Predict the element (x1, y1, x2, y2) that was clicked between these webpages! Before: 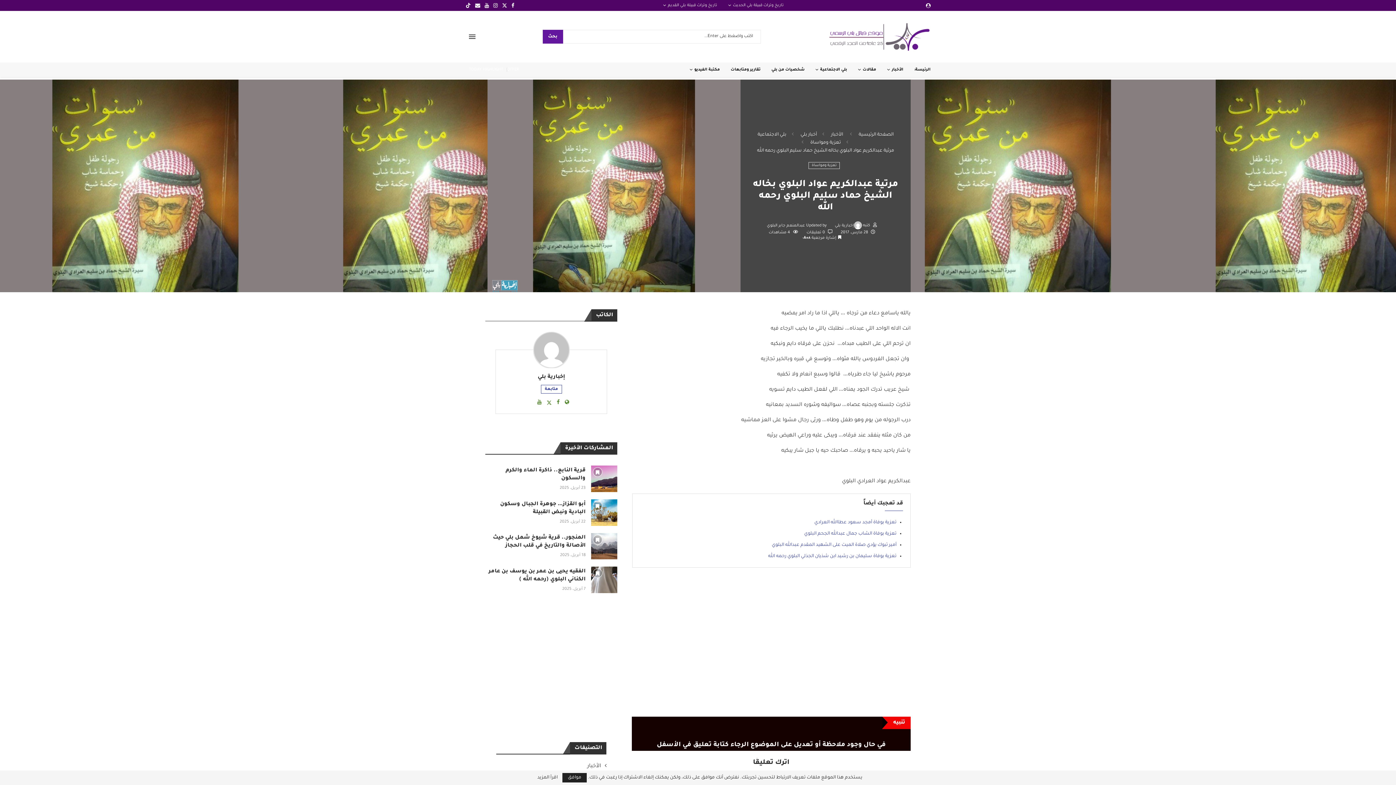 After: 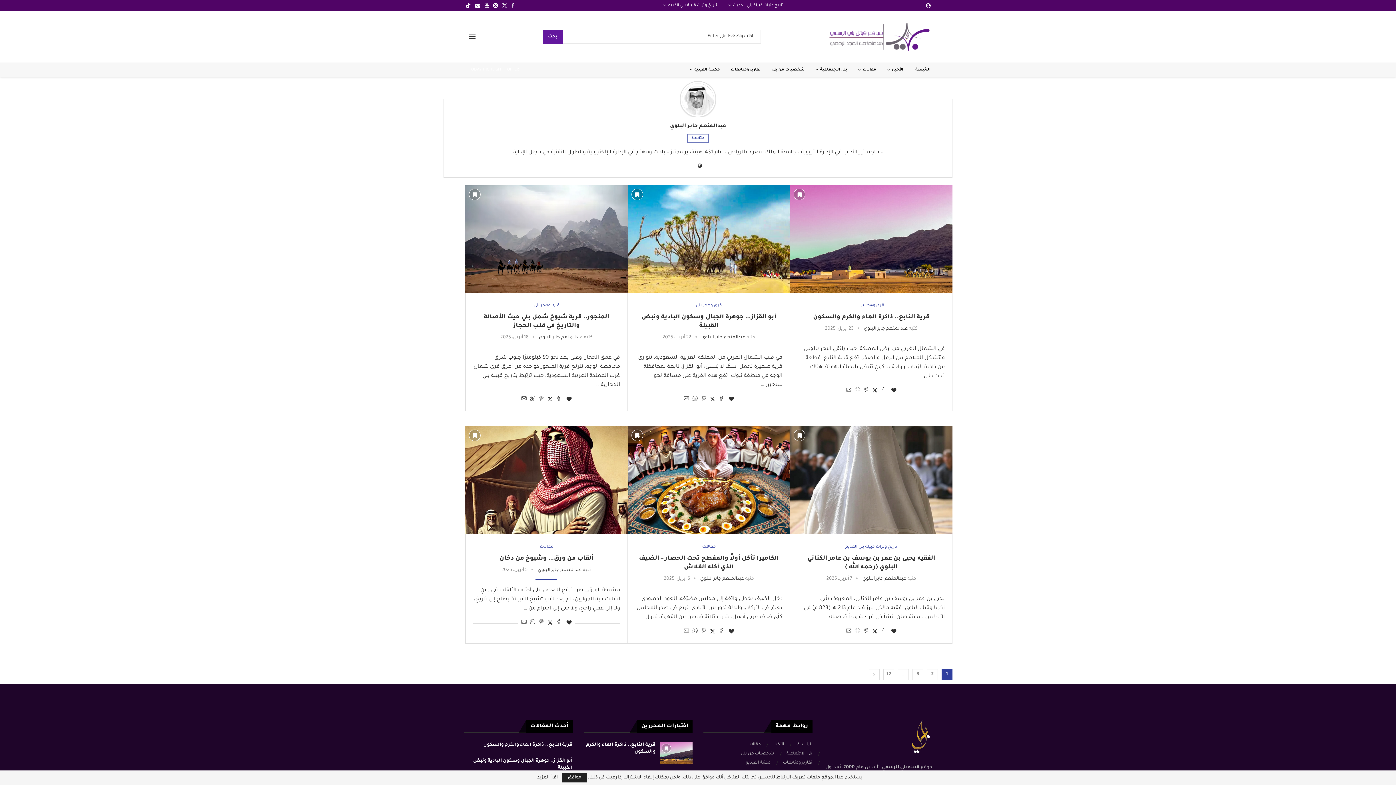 Action: bbox: (767, 223, 806, 228) label:  عبدالمنعم جابر البلوي